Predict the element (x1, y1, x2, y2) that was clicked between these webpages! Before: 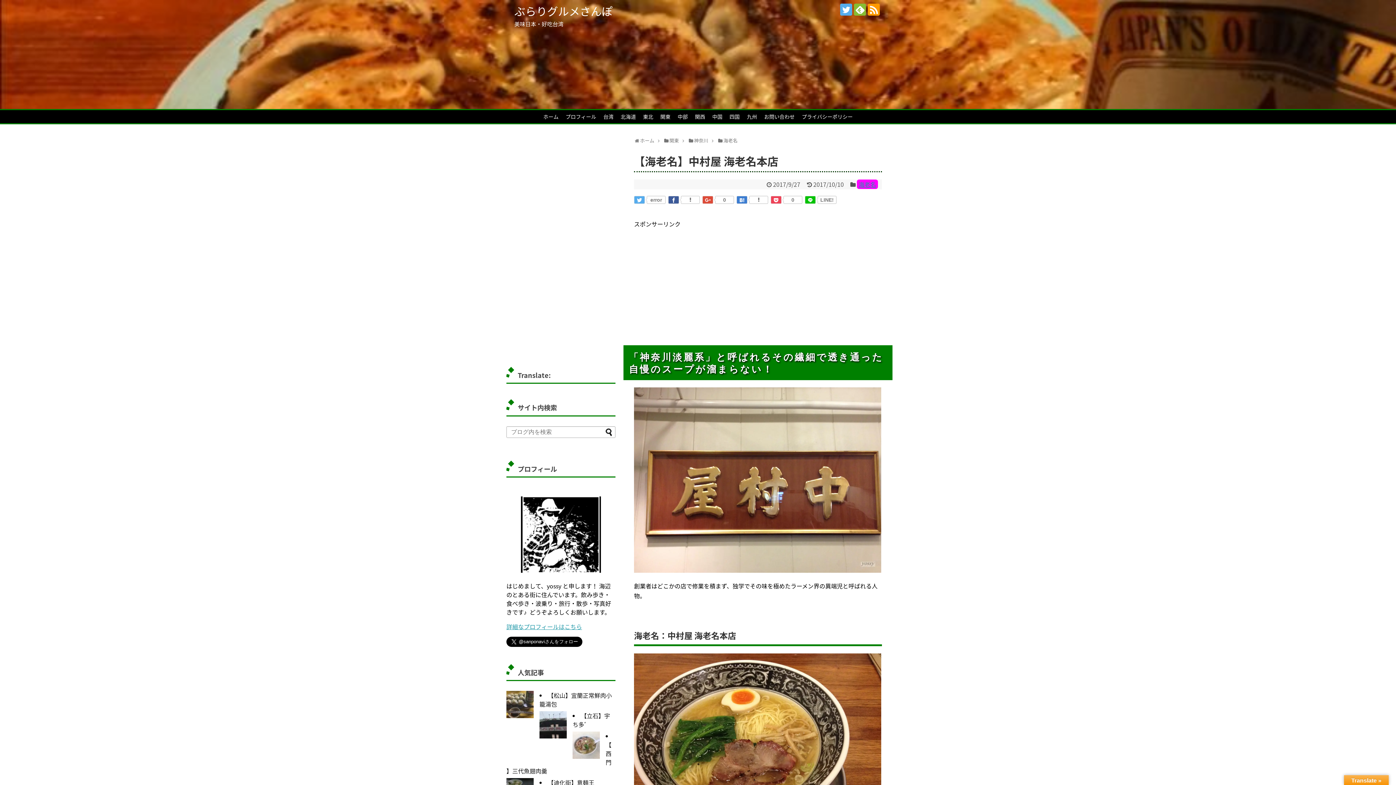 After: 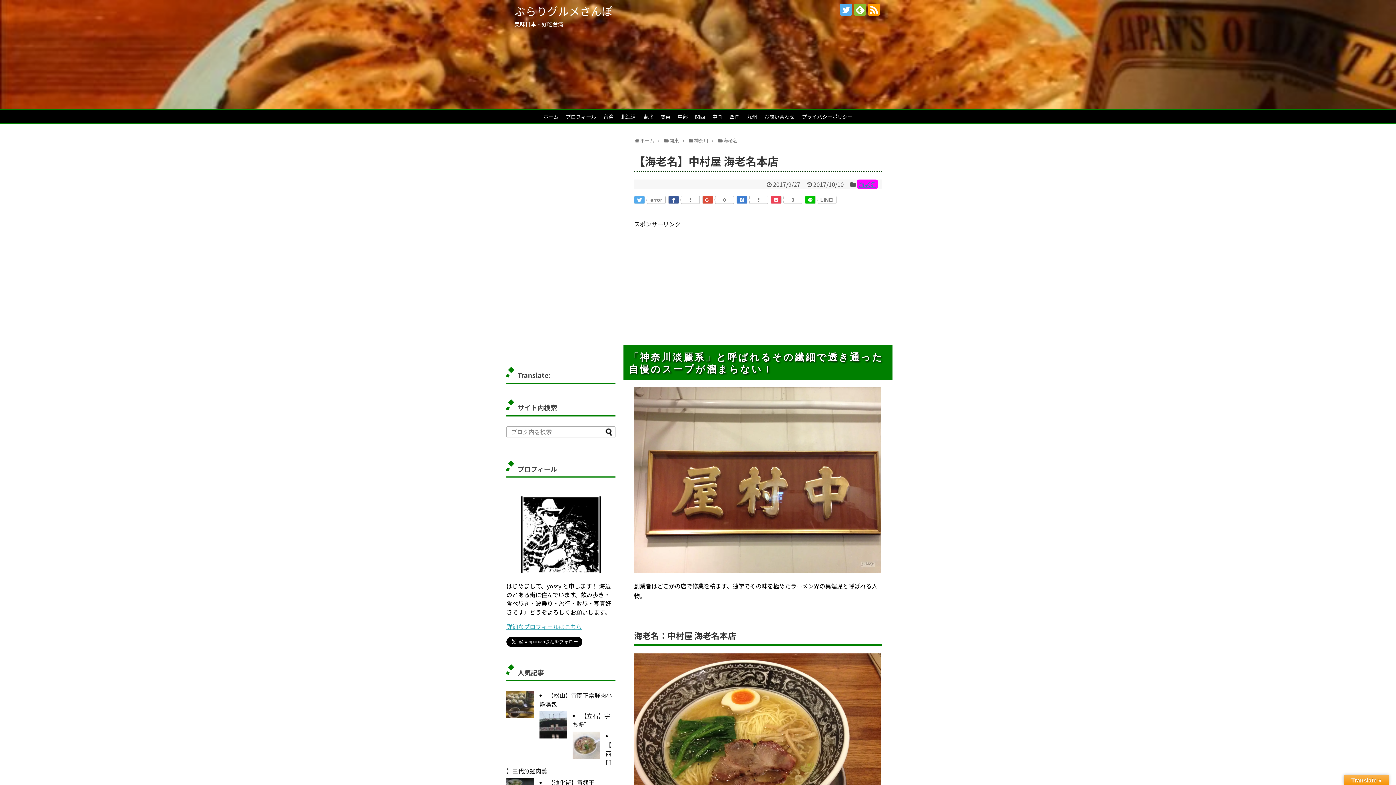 Action: bbox: (868, 3, 880, 15)